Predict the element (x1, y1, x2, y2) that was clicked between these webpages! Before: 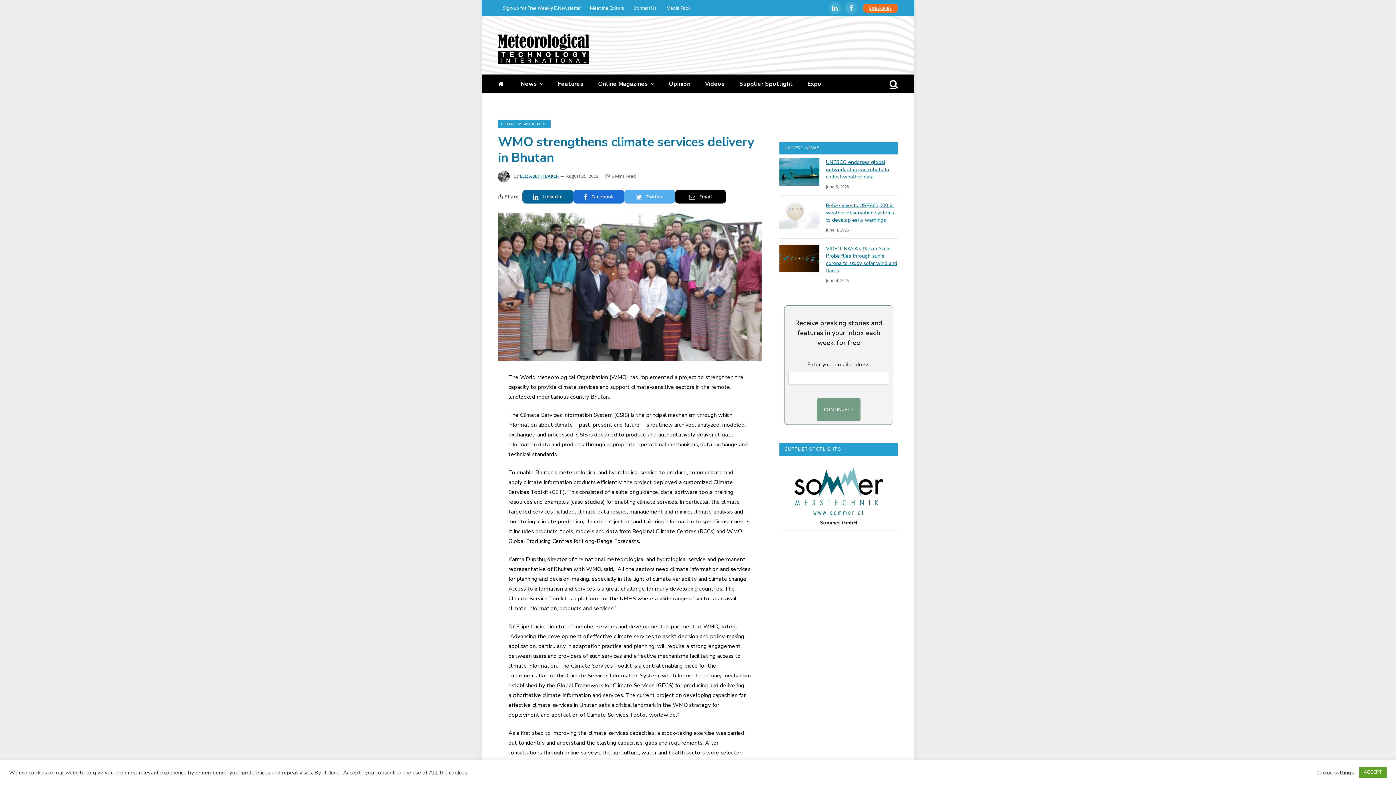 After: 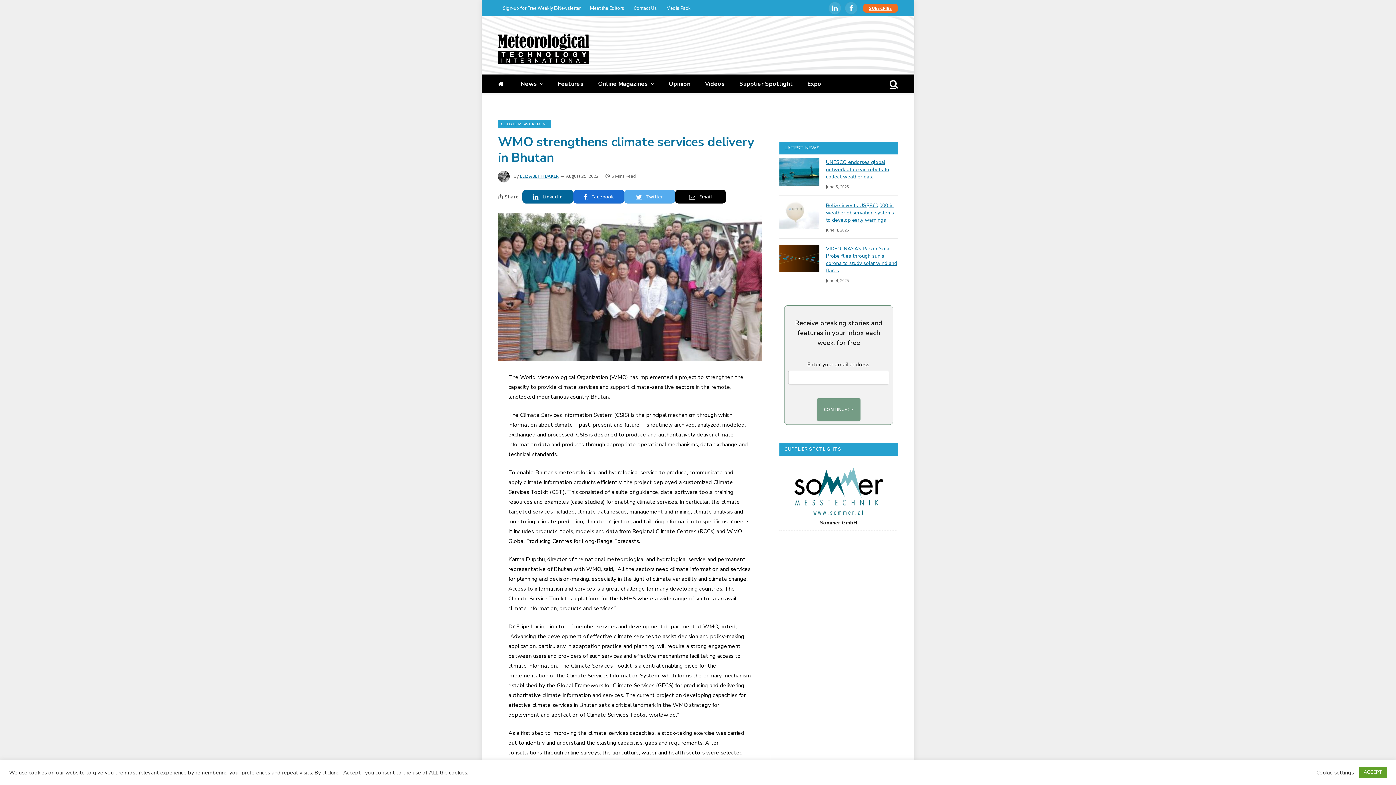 Action: bbox: (465, 389, 480, 403)